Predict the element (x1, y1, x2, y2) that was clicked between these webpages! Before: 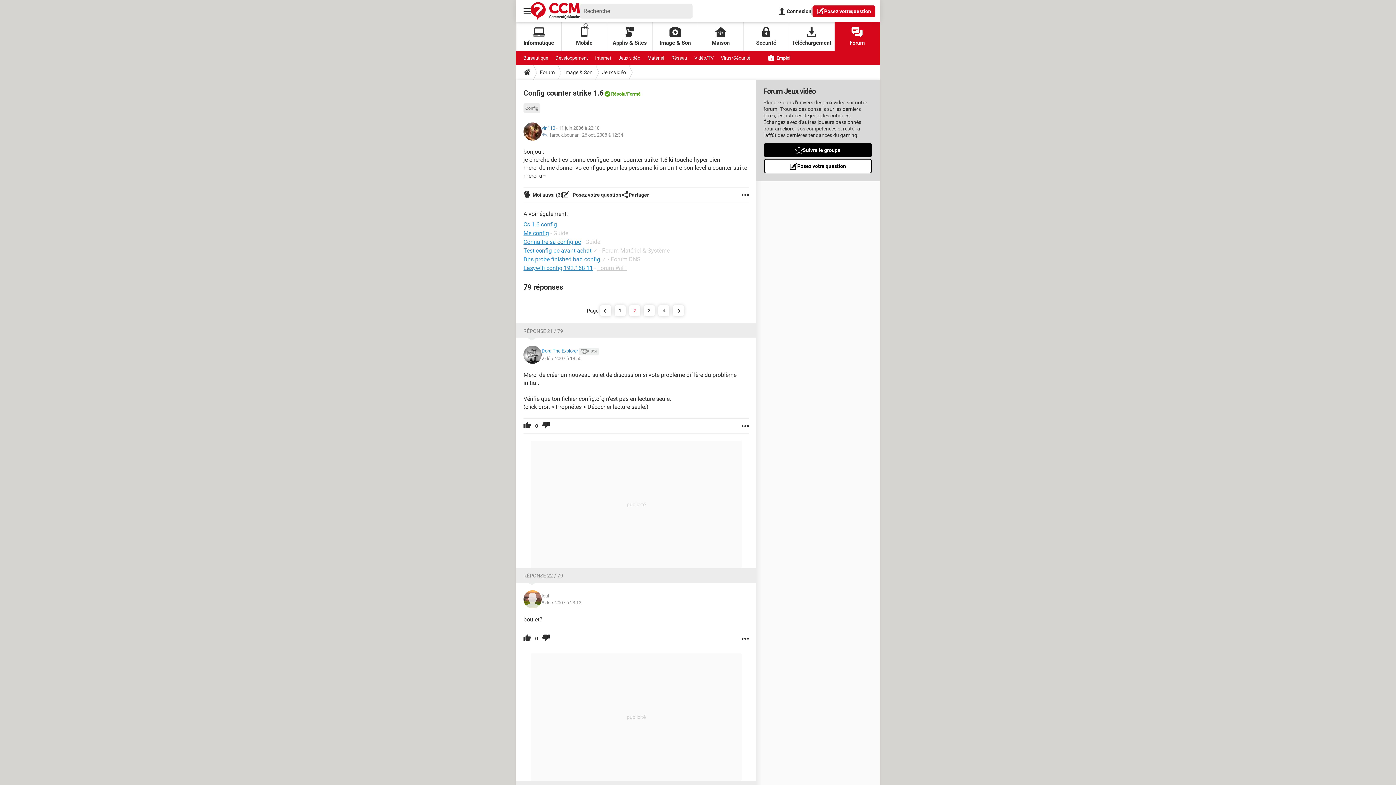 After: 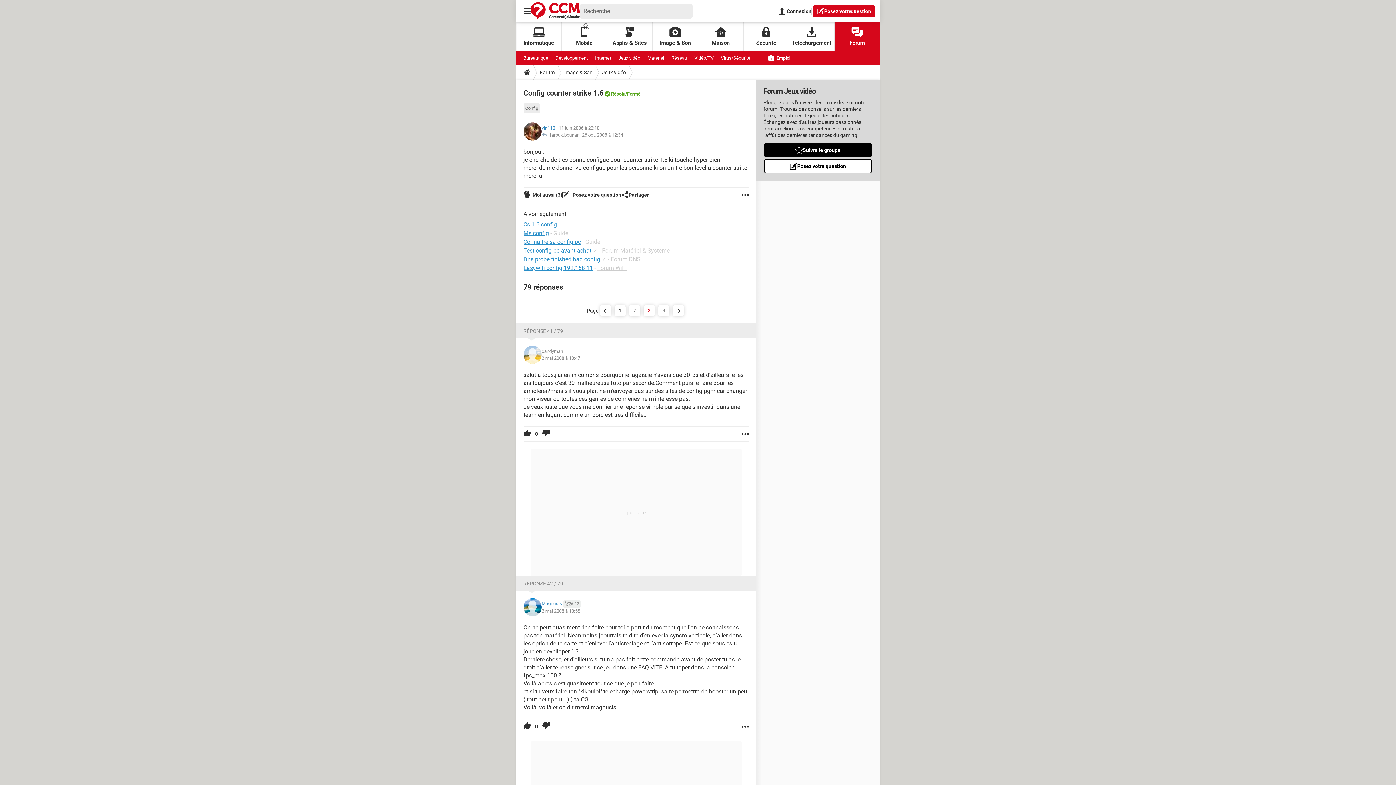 Action: label: 3 bbox: (644, 305, 654, 316)